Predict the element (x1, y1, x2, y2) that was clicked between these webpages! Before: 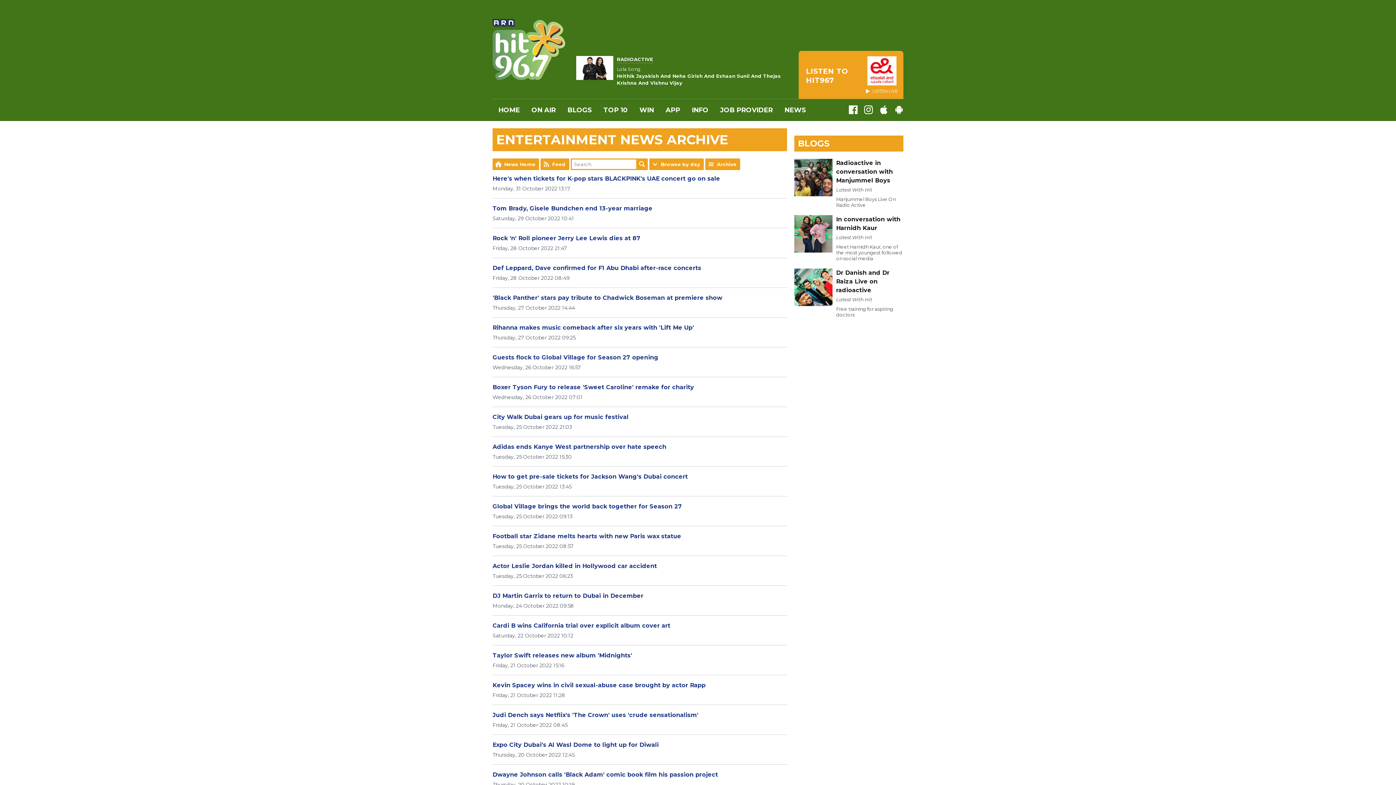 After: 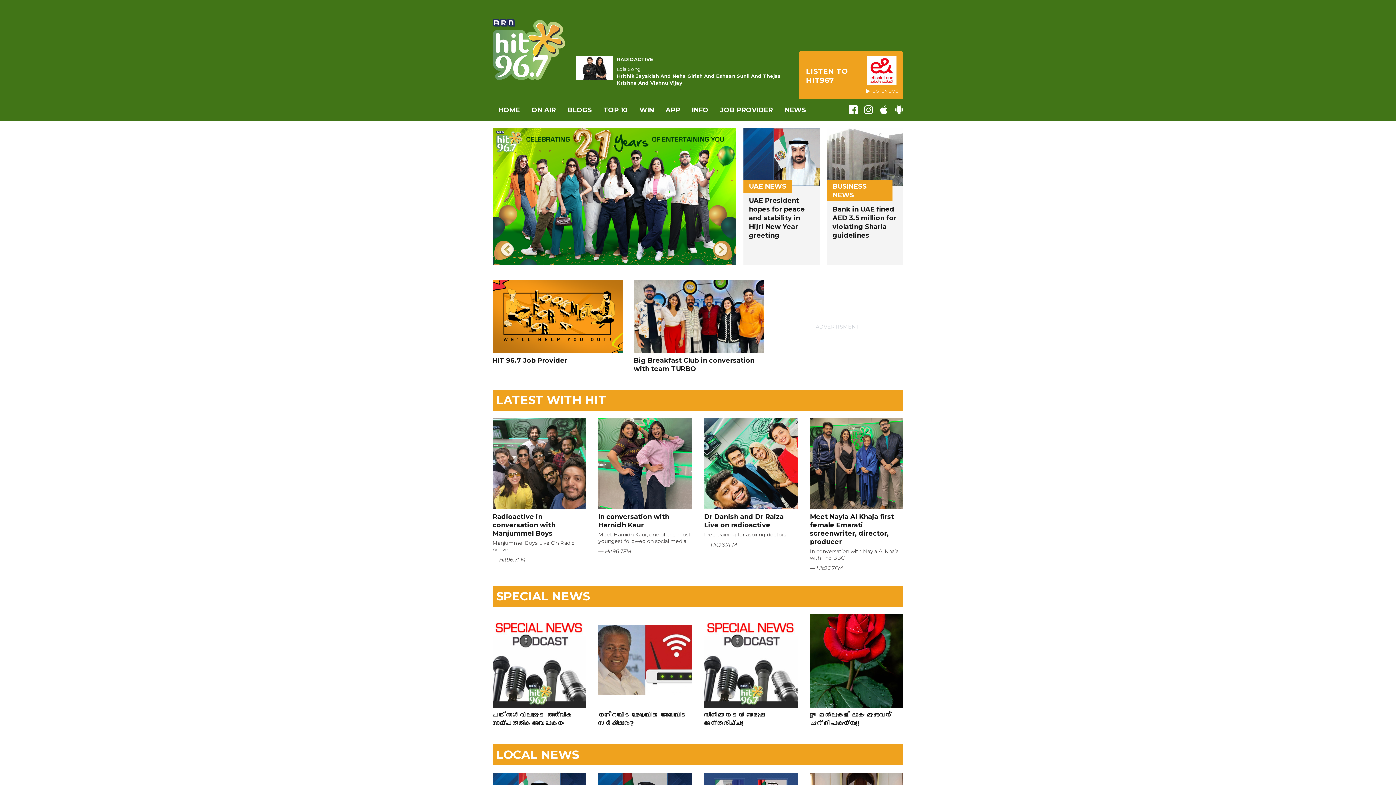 Action: bbox: (492, 99, 525, 121) label: HOME